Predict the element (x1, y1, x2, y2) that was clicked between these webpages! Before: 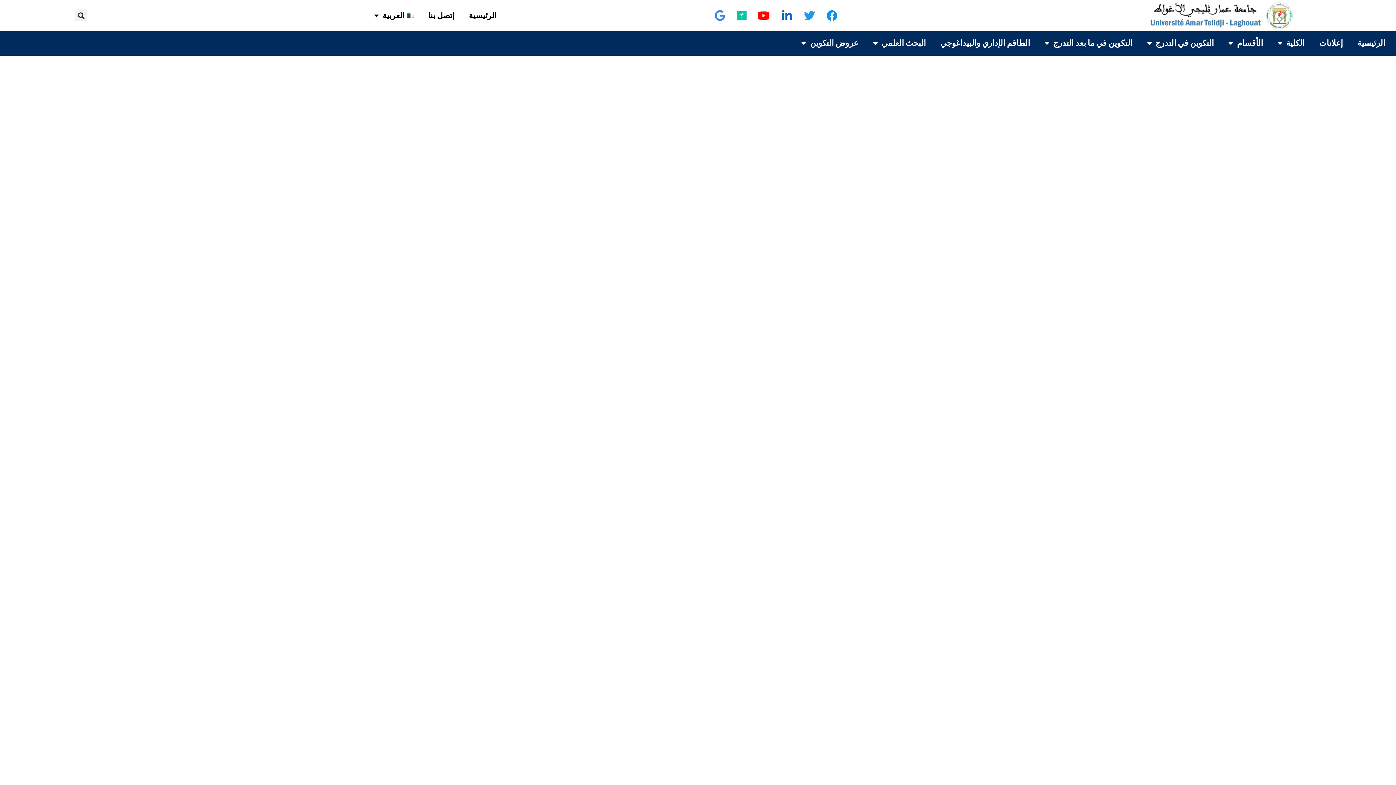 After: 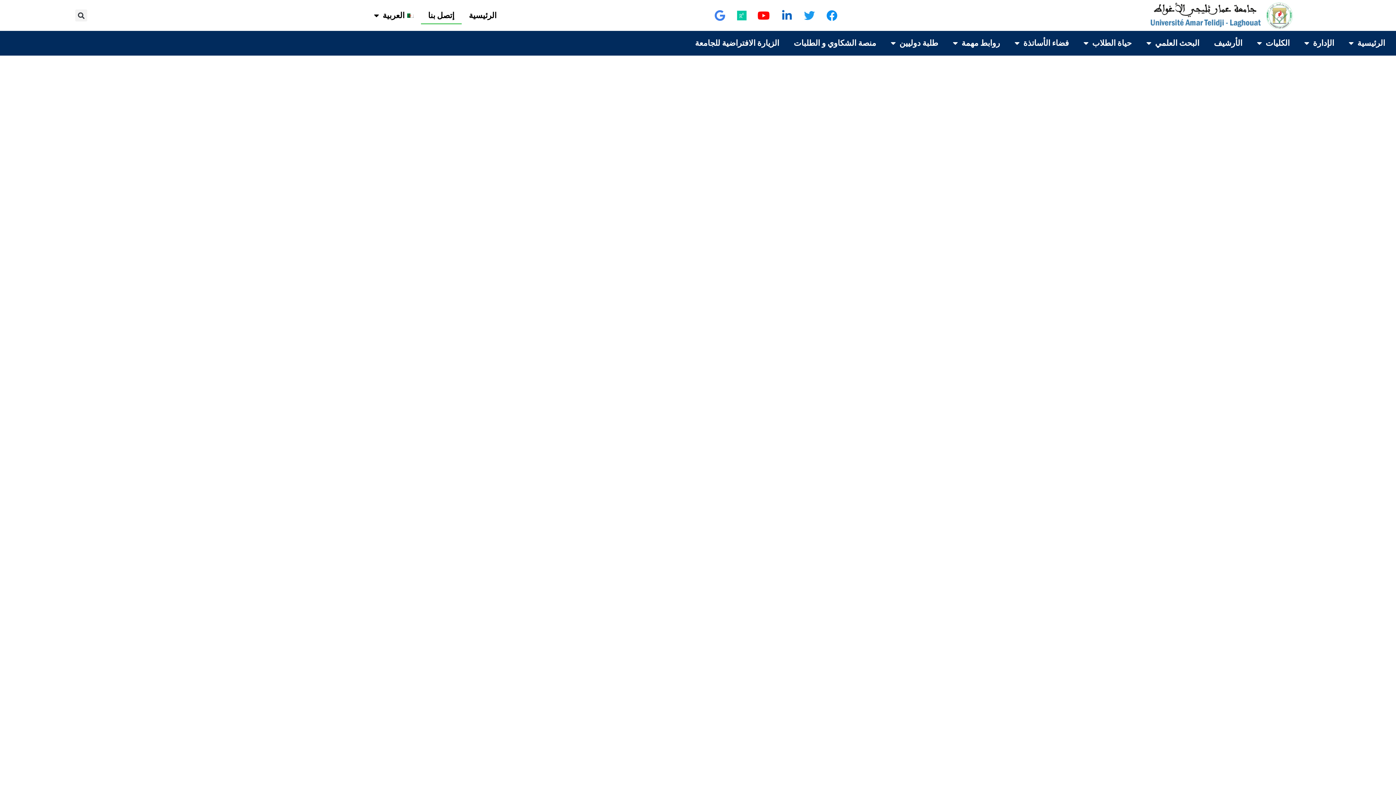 Action: bbox: (420, 6, 461, 24) label: إتصل بنا